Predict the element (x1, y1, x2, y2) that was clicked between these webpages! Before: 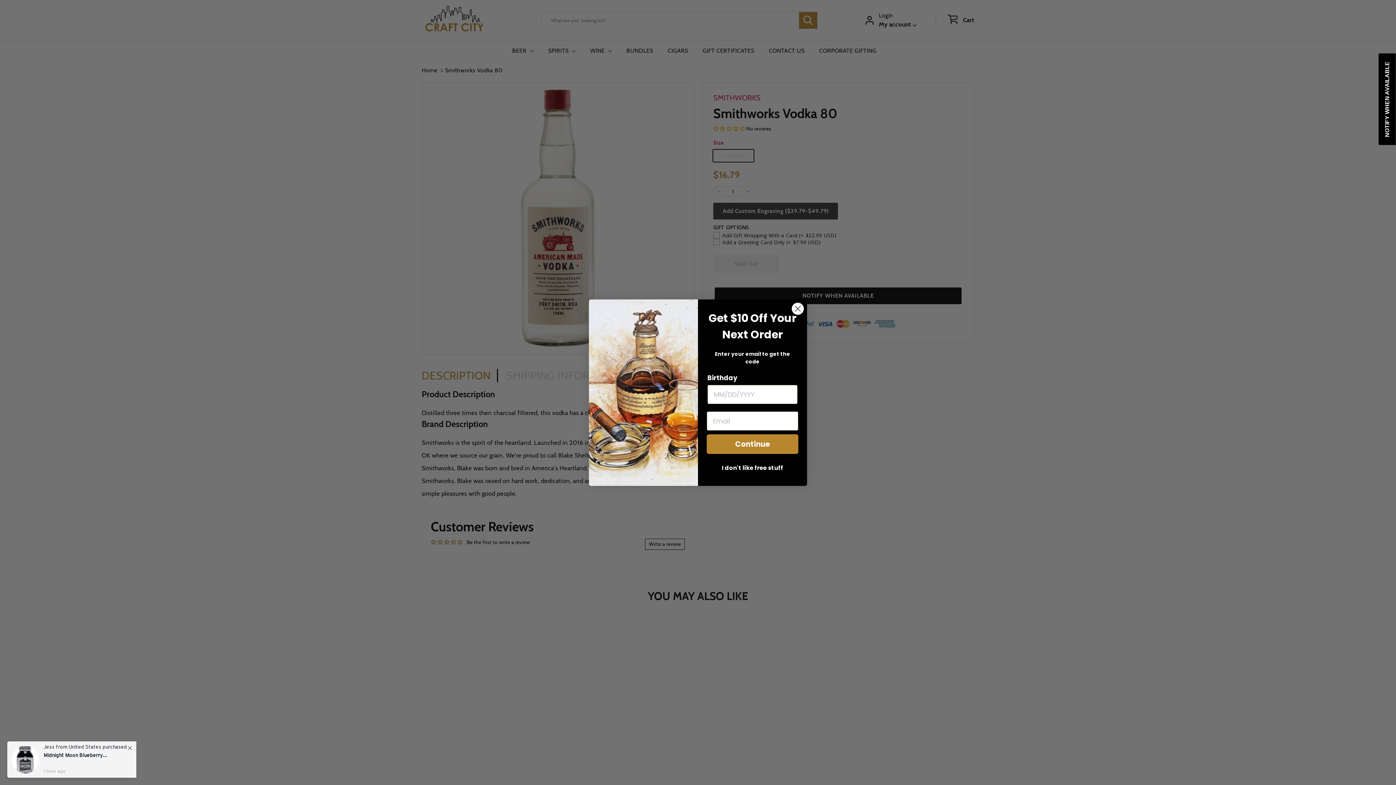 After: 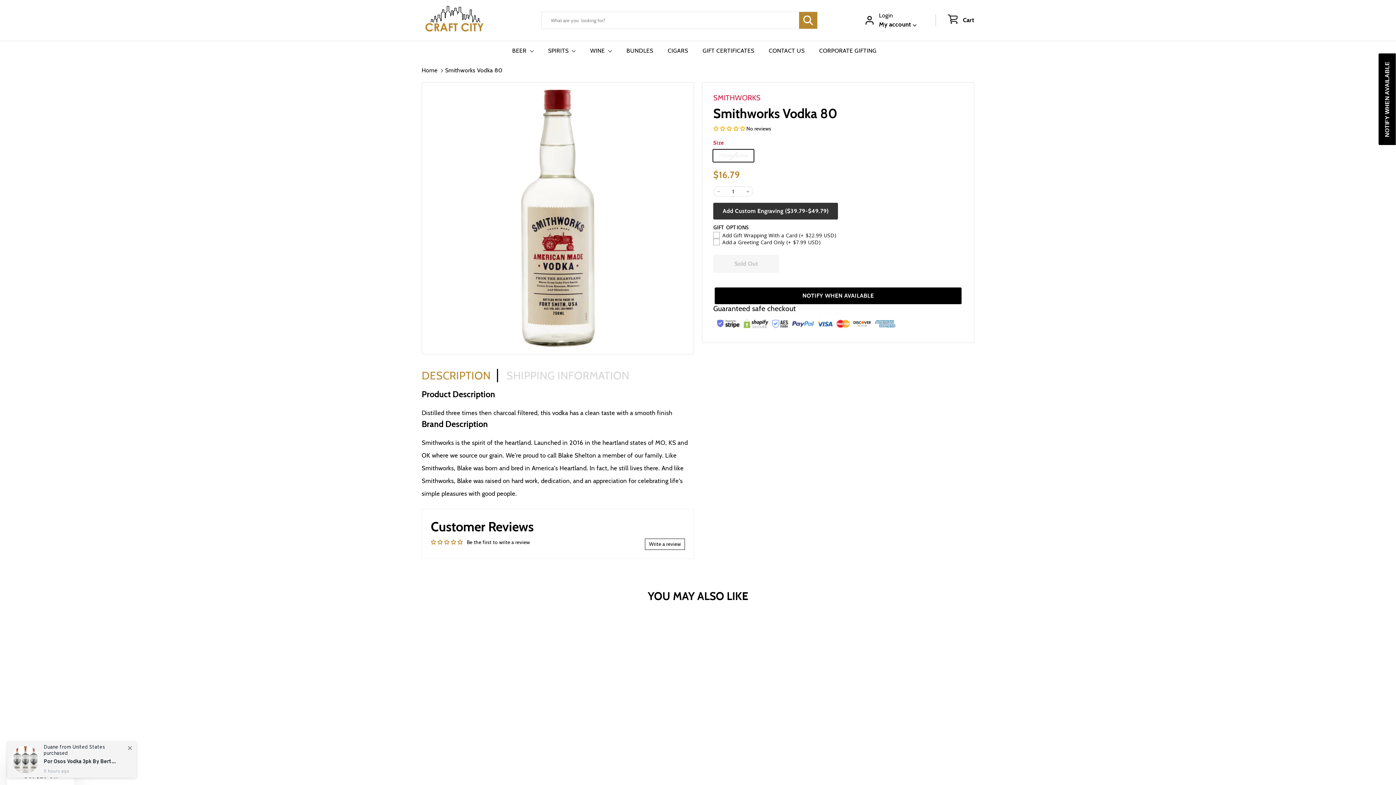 Action: label: Close dialog bbox: (791, 302, 804, 315)